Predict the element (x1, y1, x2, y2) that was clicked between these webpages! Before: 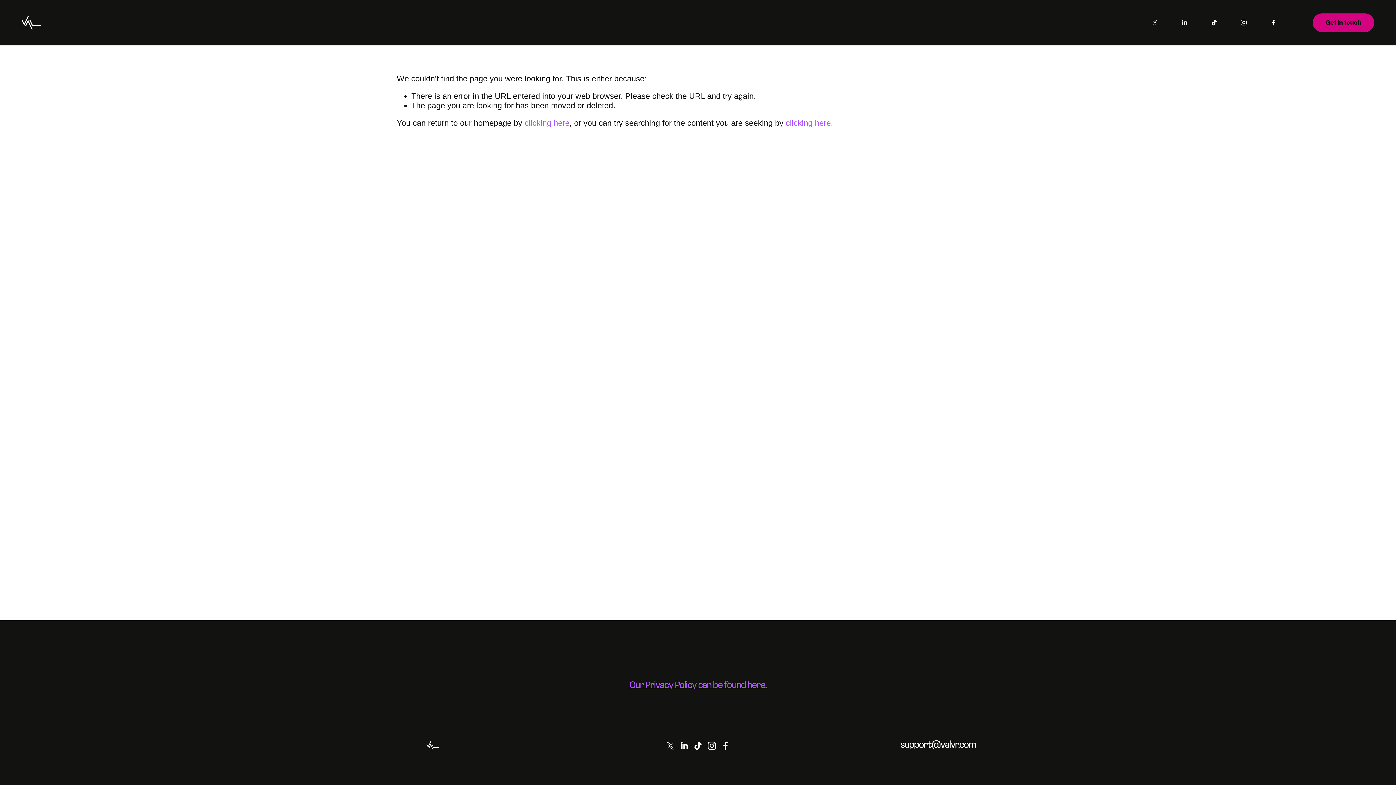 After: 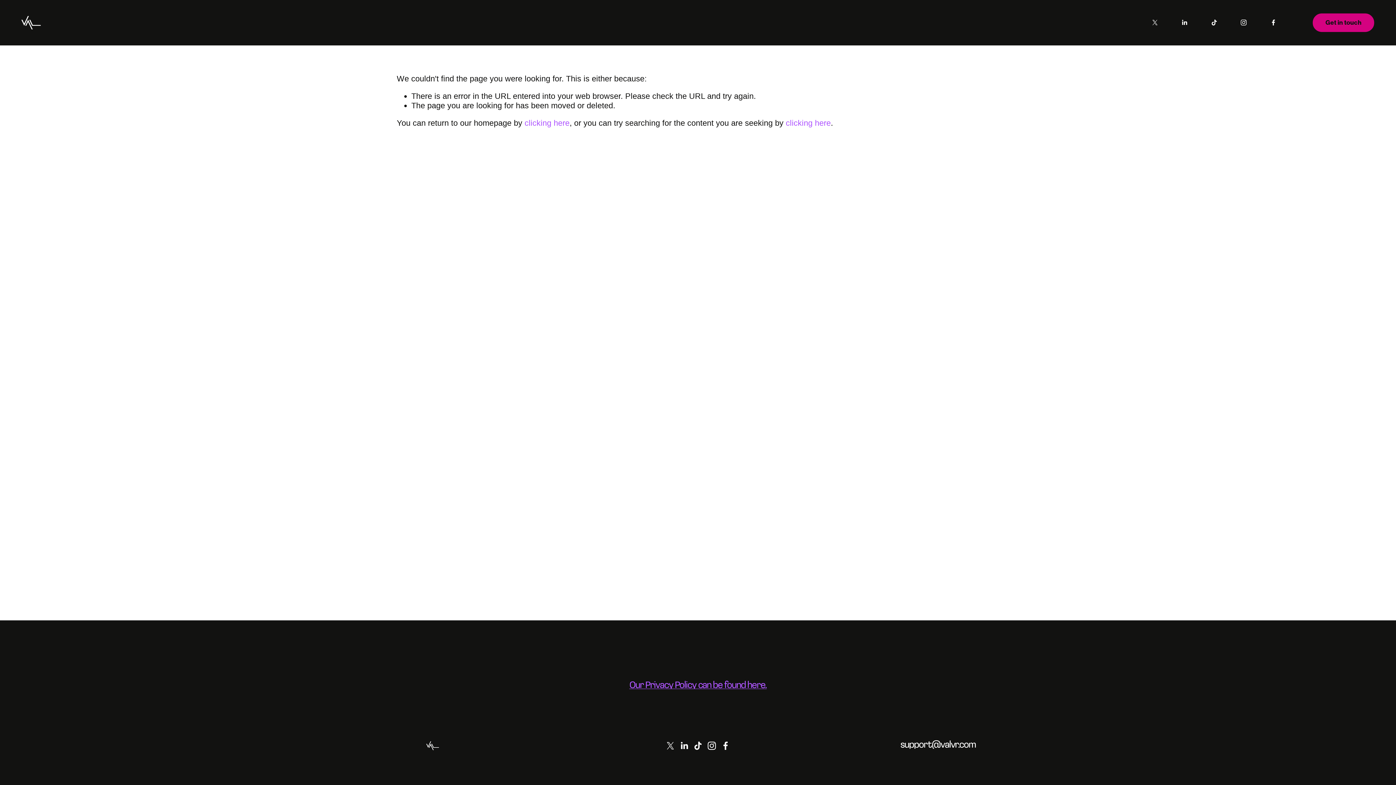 Action: bbox: (1181, 19, 1188, 26) label: LinkedIn